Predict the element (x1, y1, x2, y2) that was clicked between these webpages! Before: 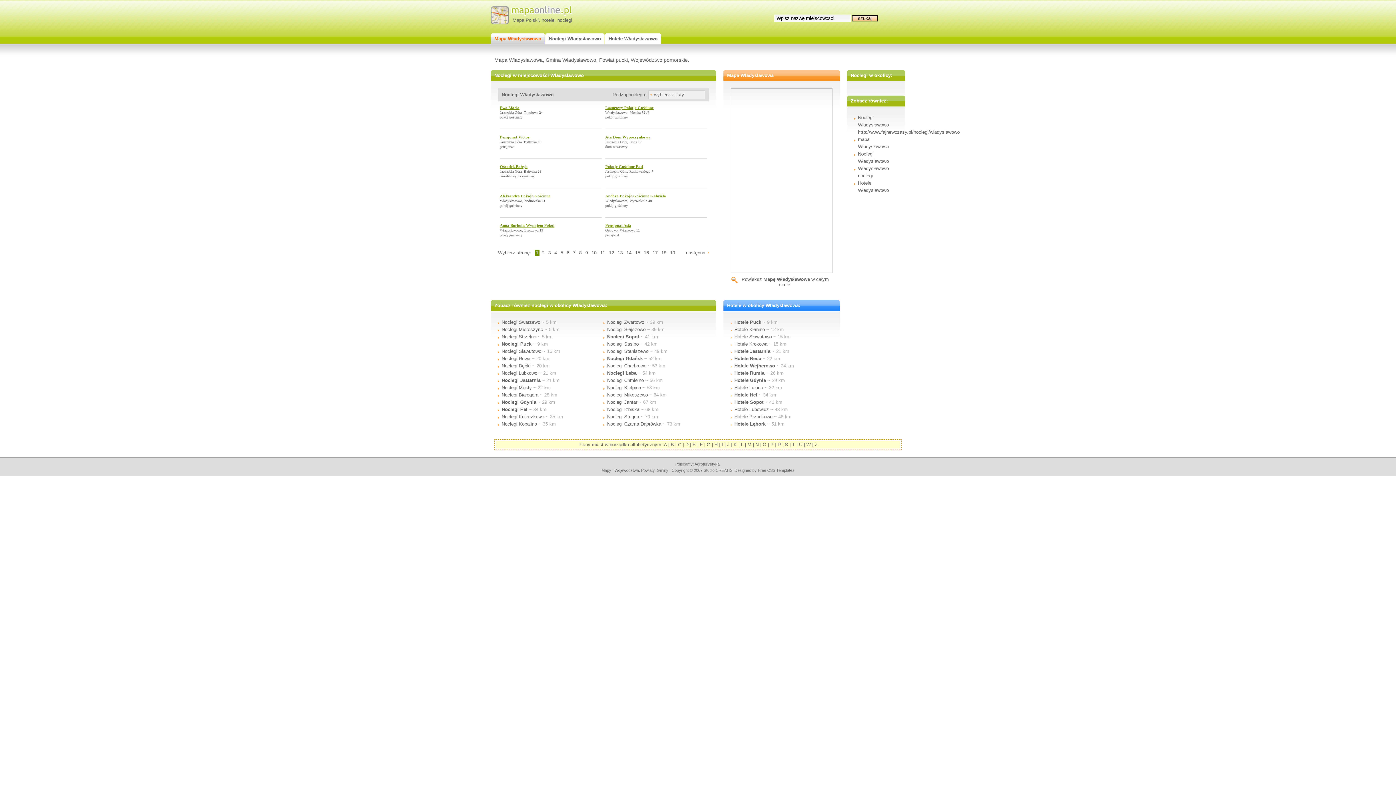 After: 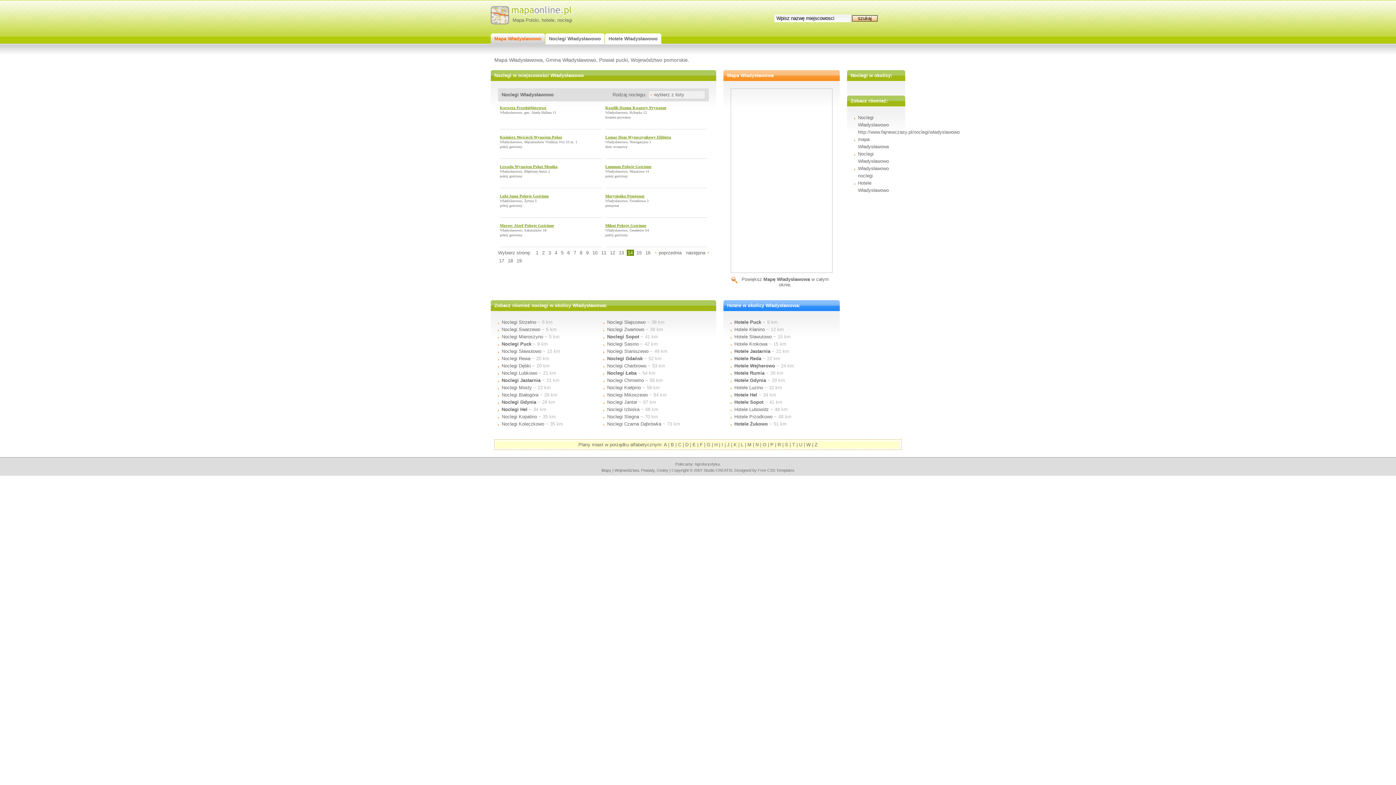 Action: bbox: (625, 249, 632, 256) label: 14